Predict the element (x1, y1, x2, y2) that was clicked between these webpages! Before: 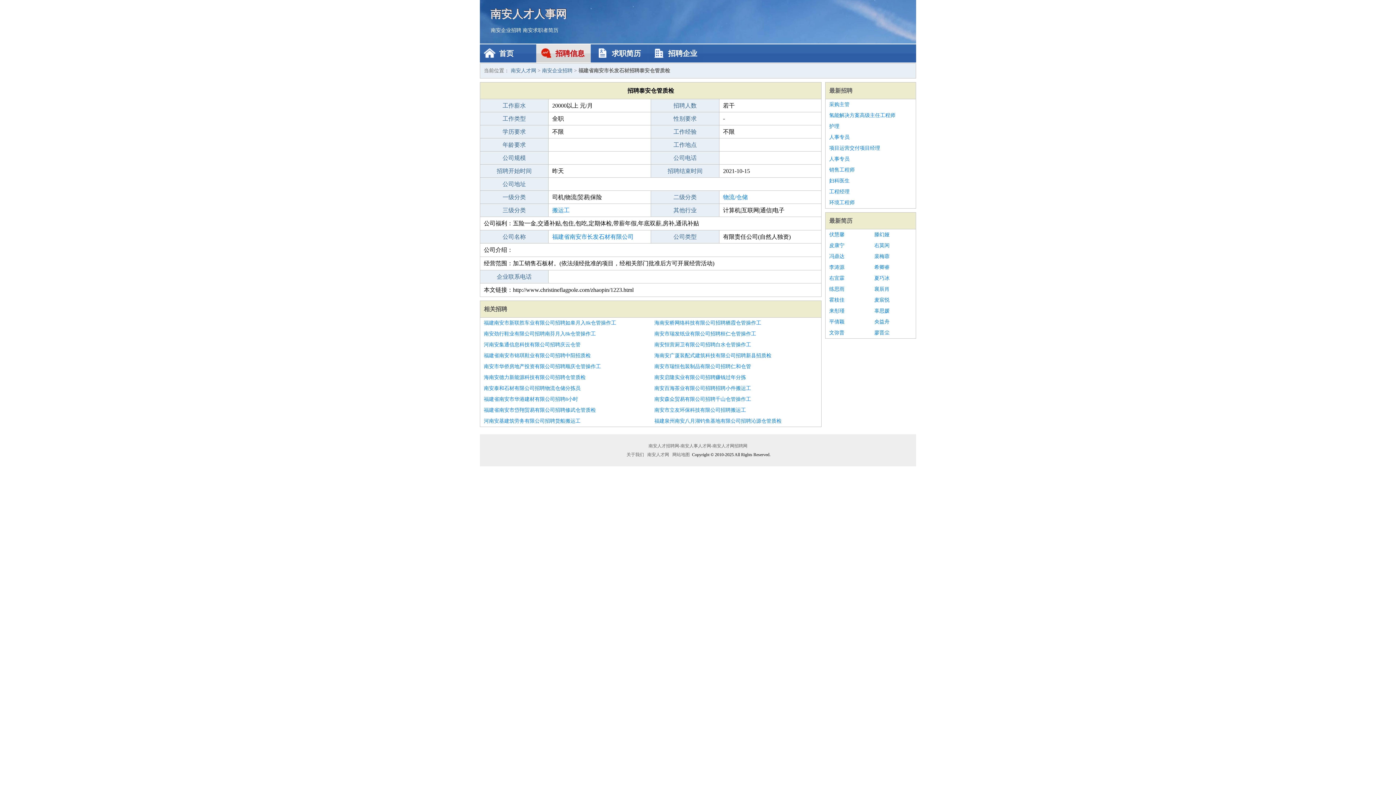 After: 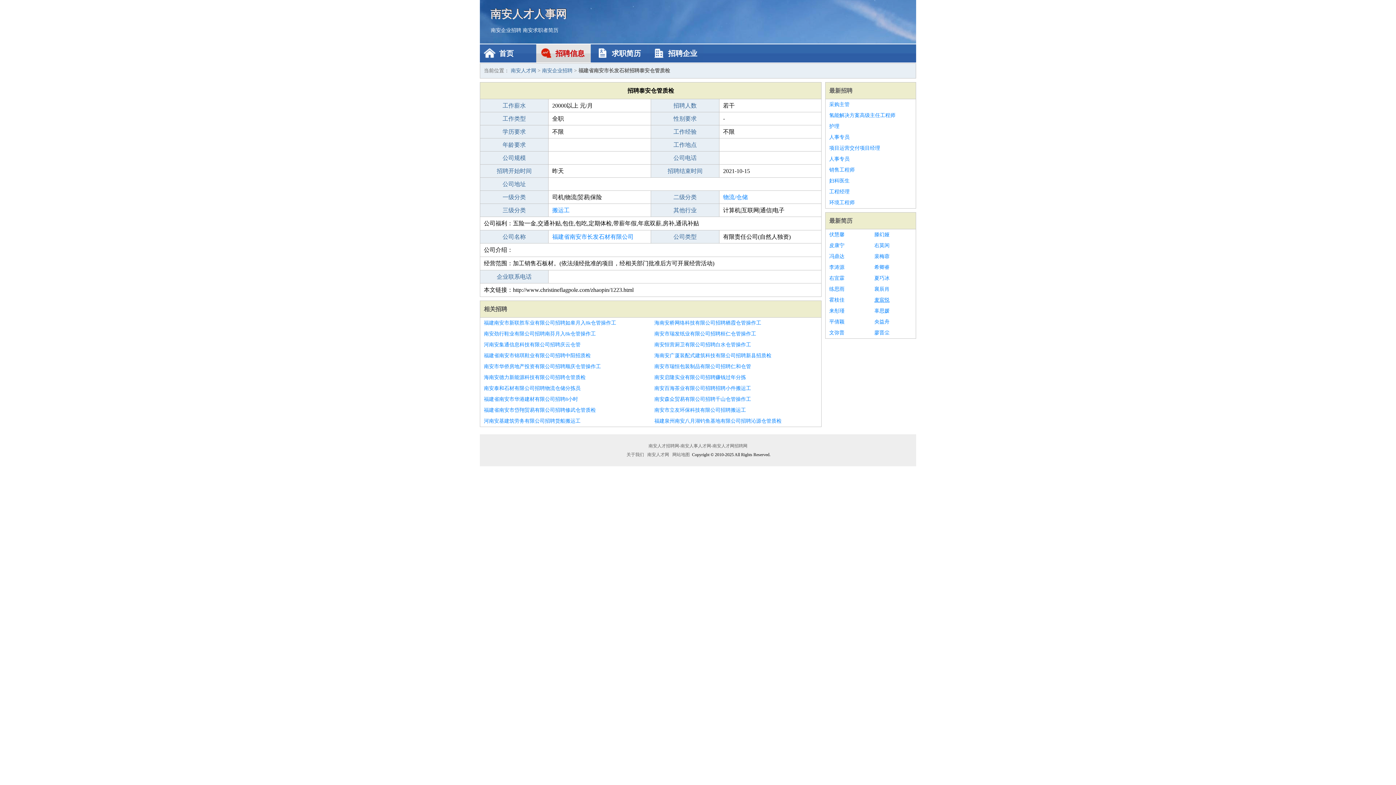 Action: label: 麦宸悦 bbox: (874, 294, 912, 305)